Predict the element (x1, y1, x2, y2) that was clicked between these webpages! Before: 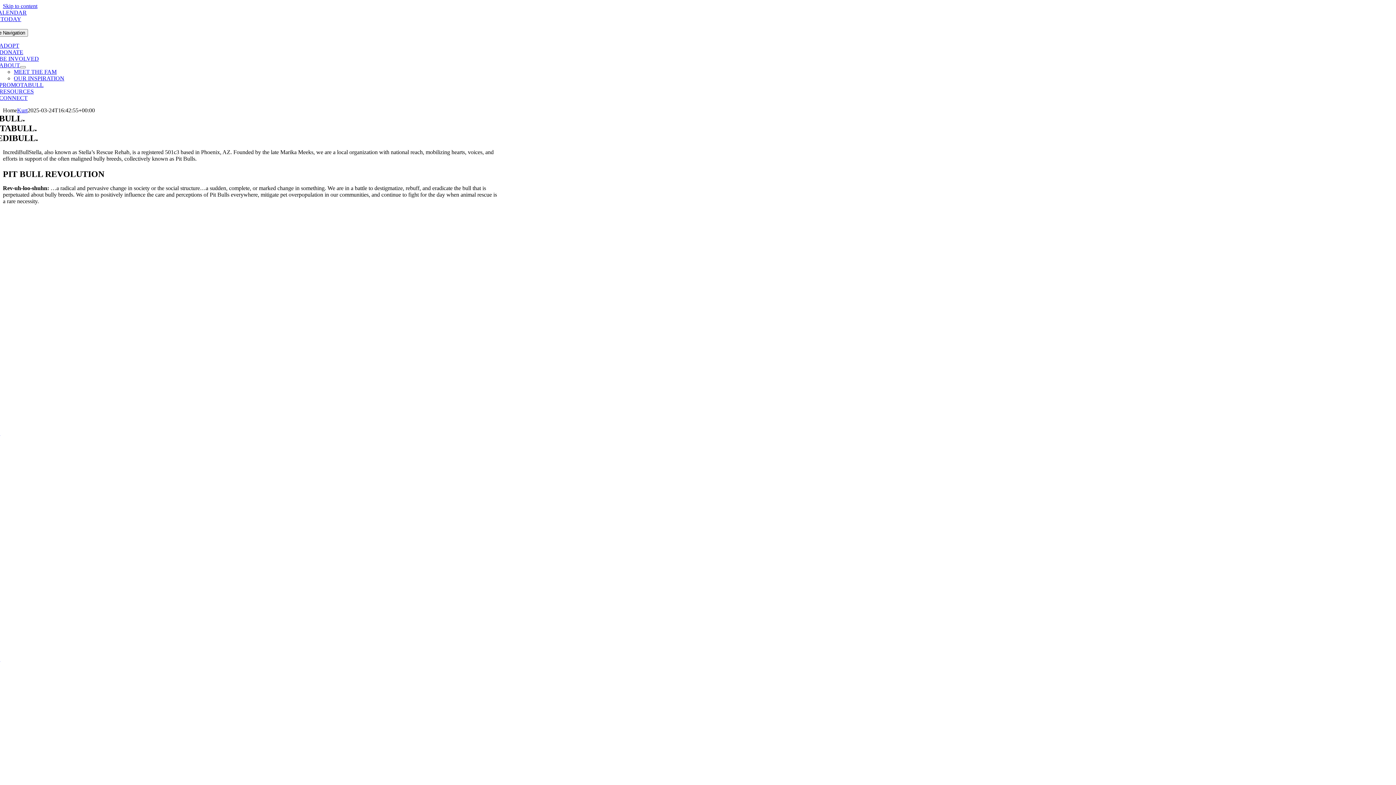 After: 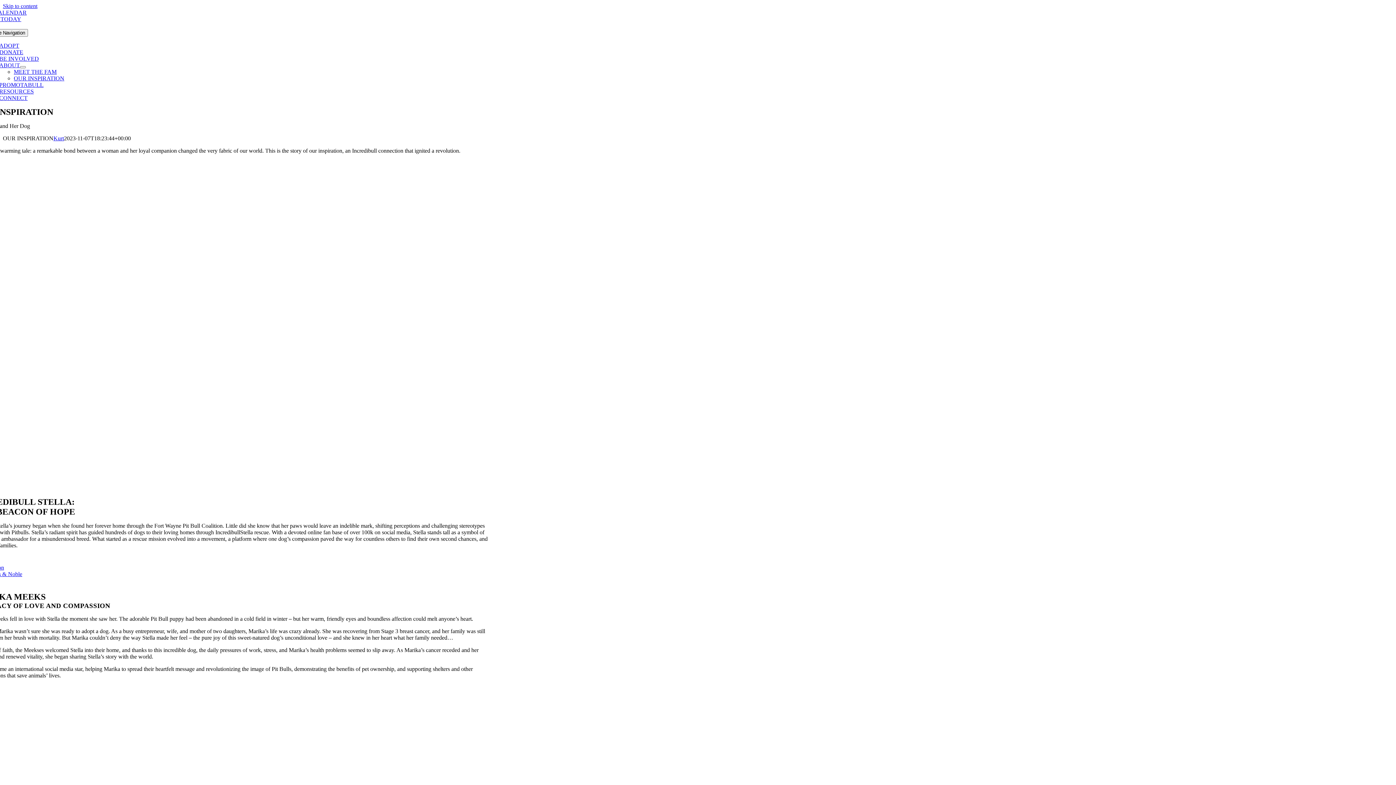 Action: bbox: (13, 75, 64, 81) label: OUR INSPIRATION